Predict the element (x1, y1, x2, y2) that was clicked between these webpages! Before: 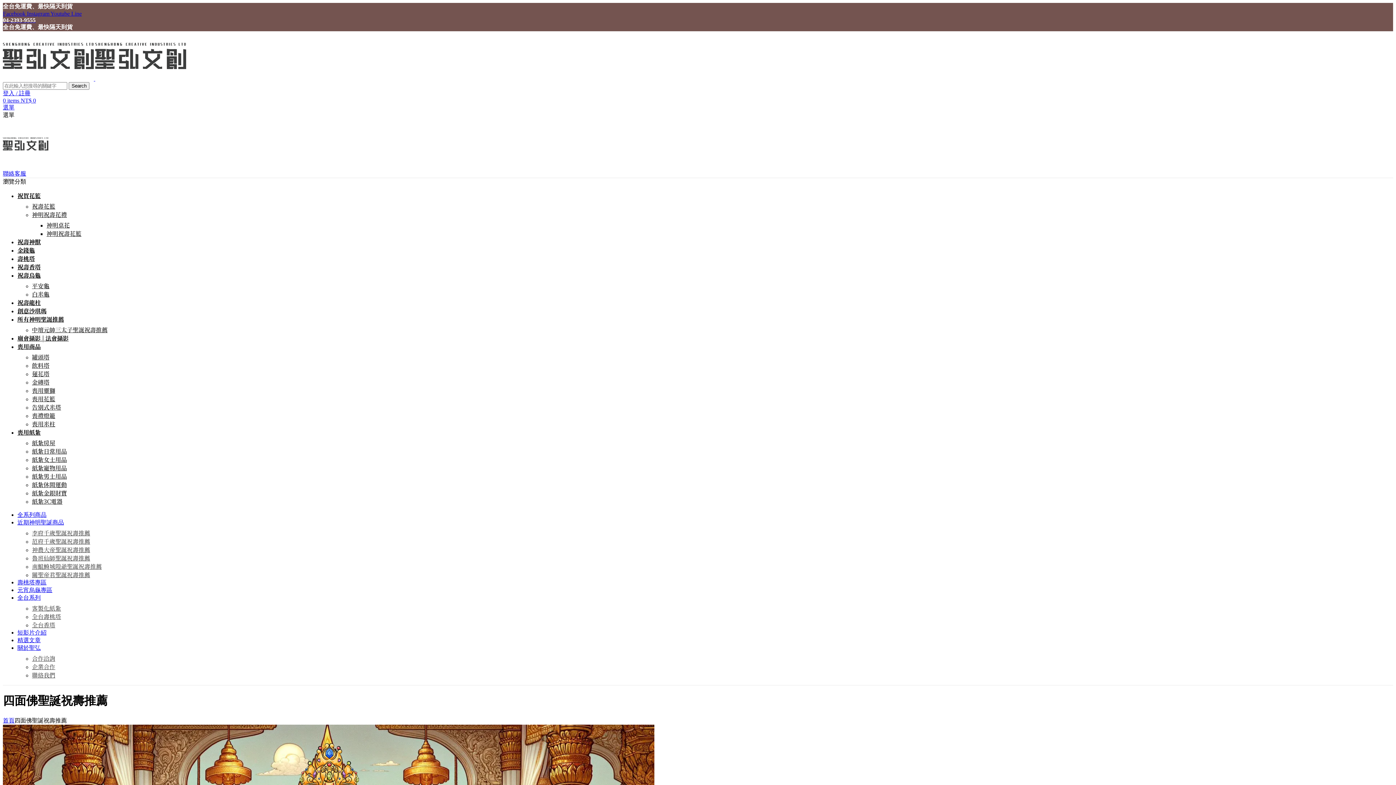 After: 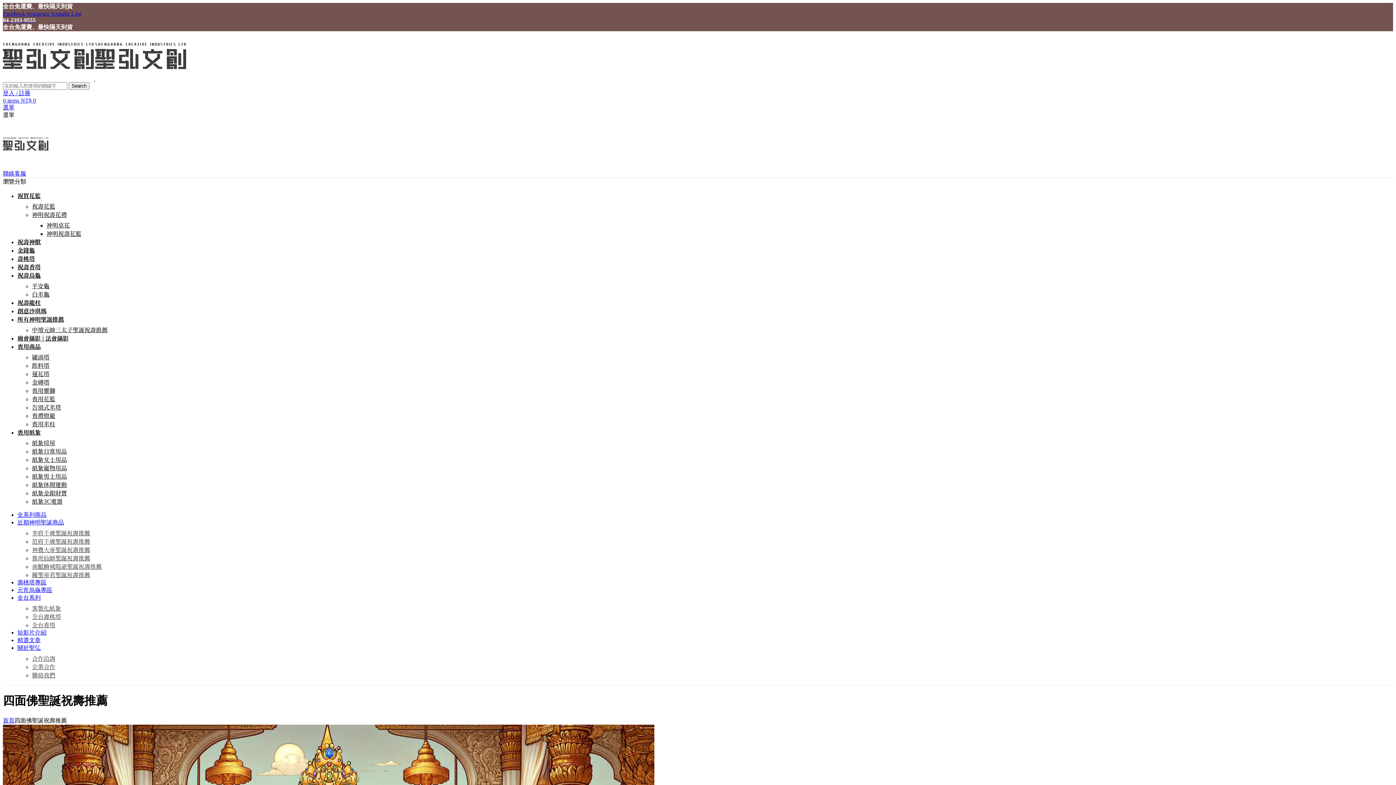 Action: bbox: (2, 104, 14, 110) label: Open mobile menu